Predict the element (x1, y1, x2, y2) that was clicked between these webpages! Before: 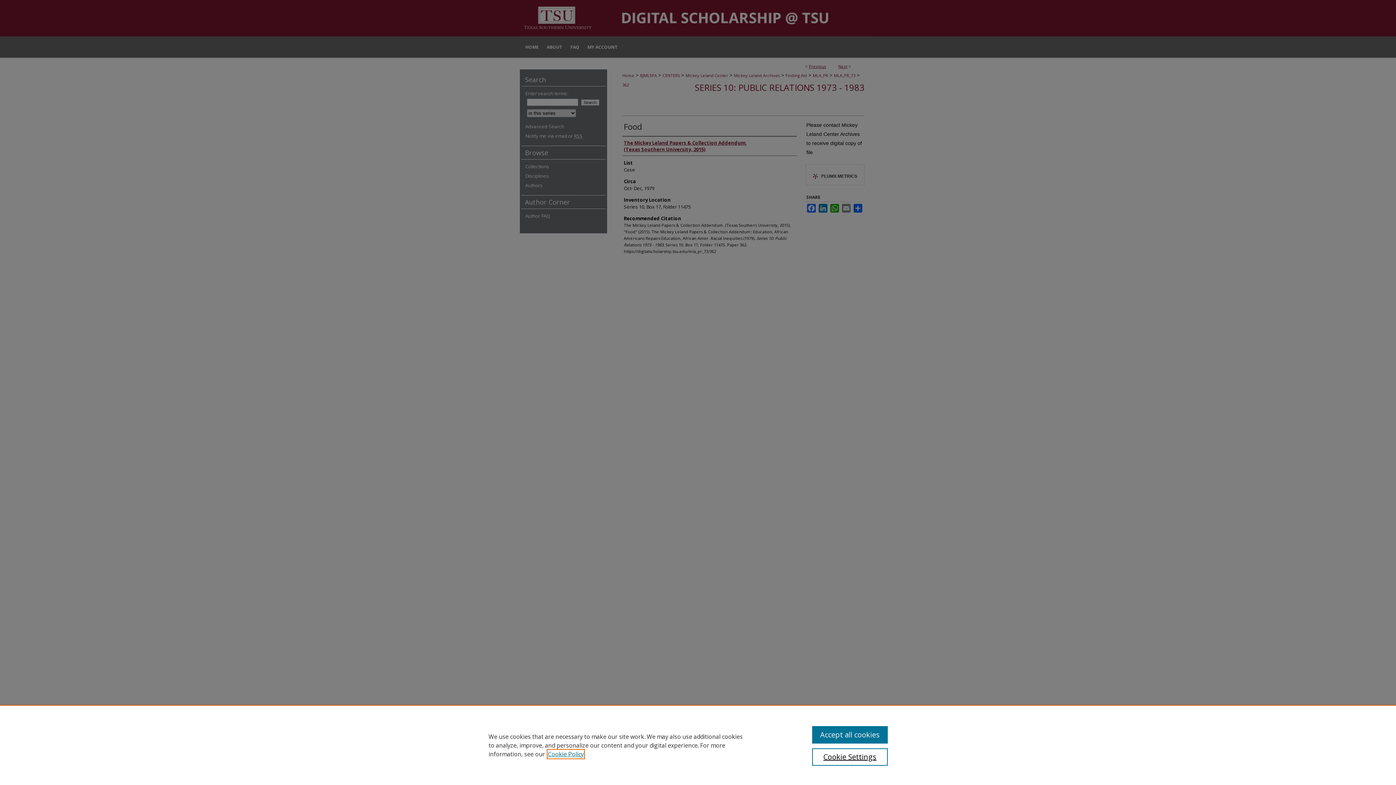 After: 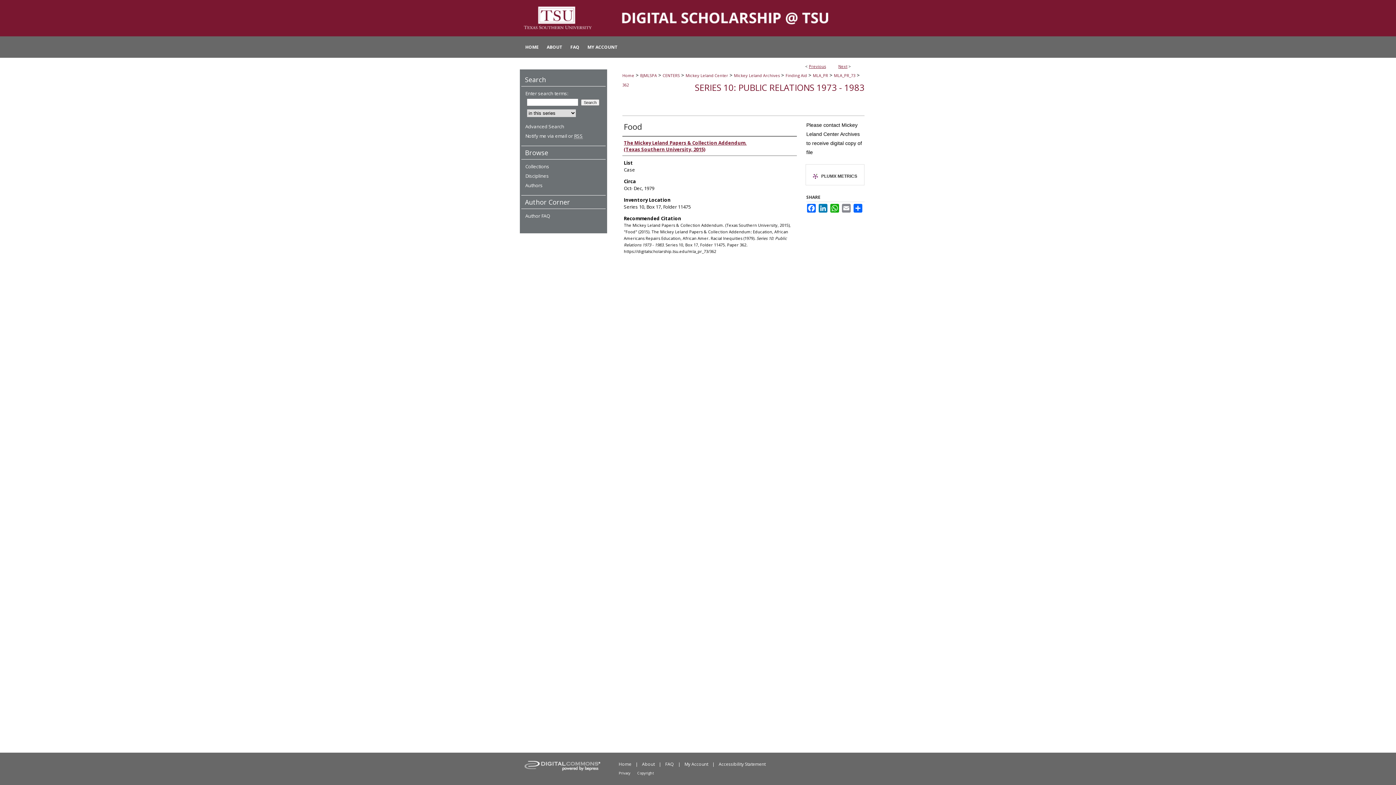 Action: bbox: (812, 726, 887, 744) label: Accept all cookies